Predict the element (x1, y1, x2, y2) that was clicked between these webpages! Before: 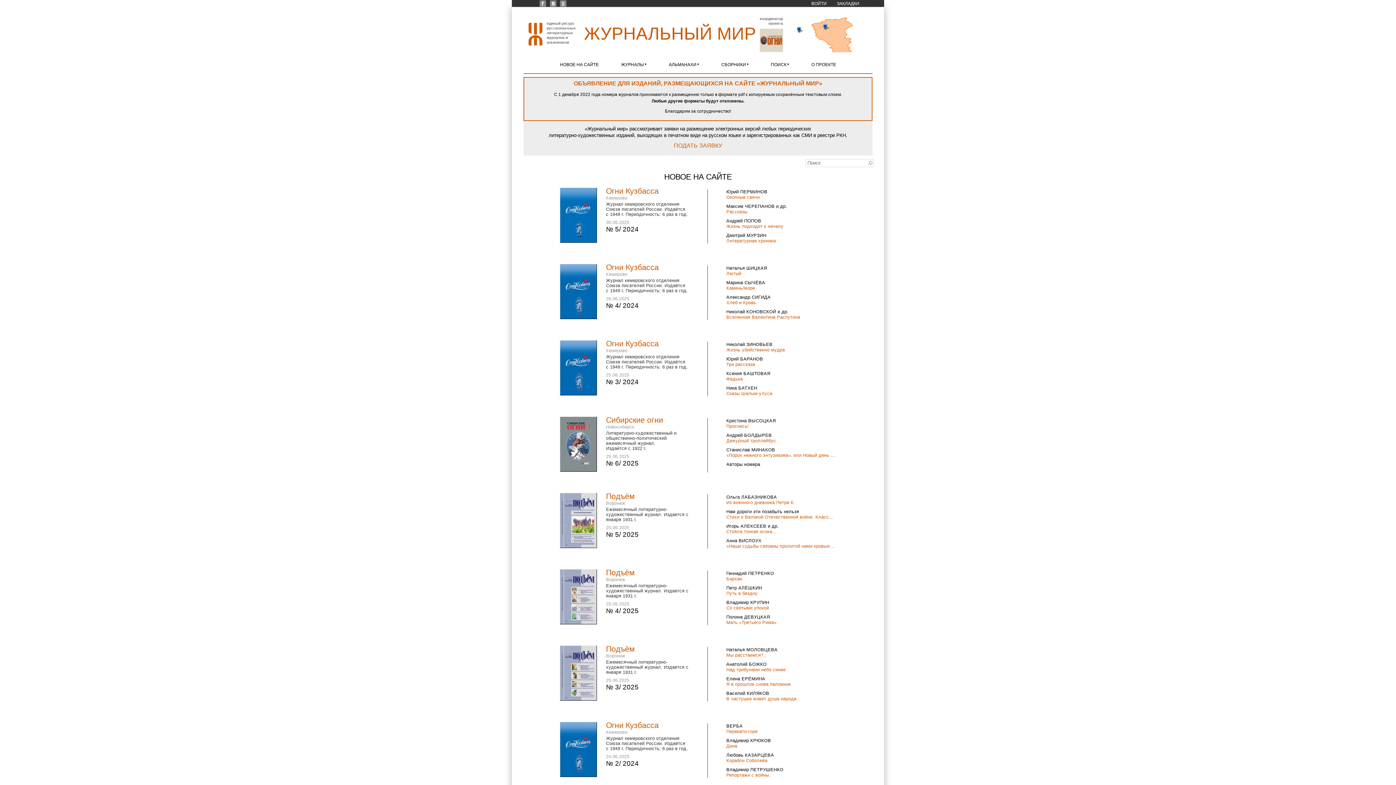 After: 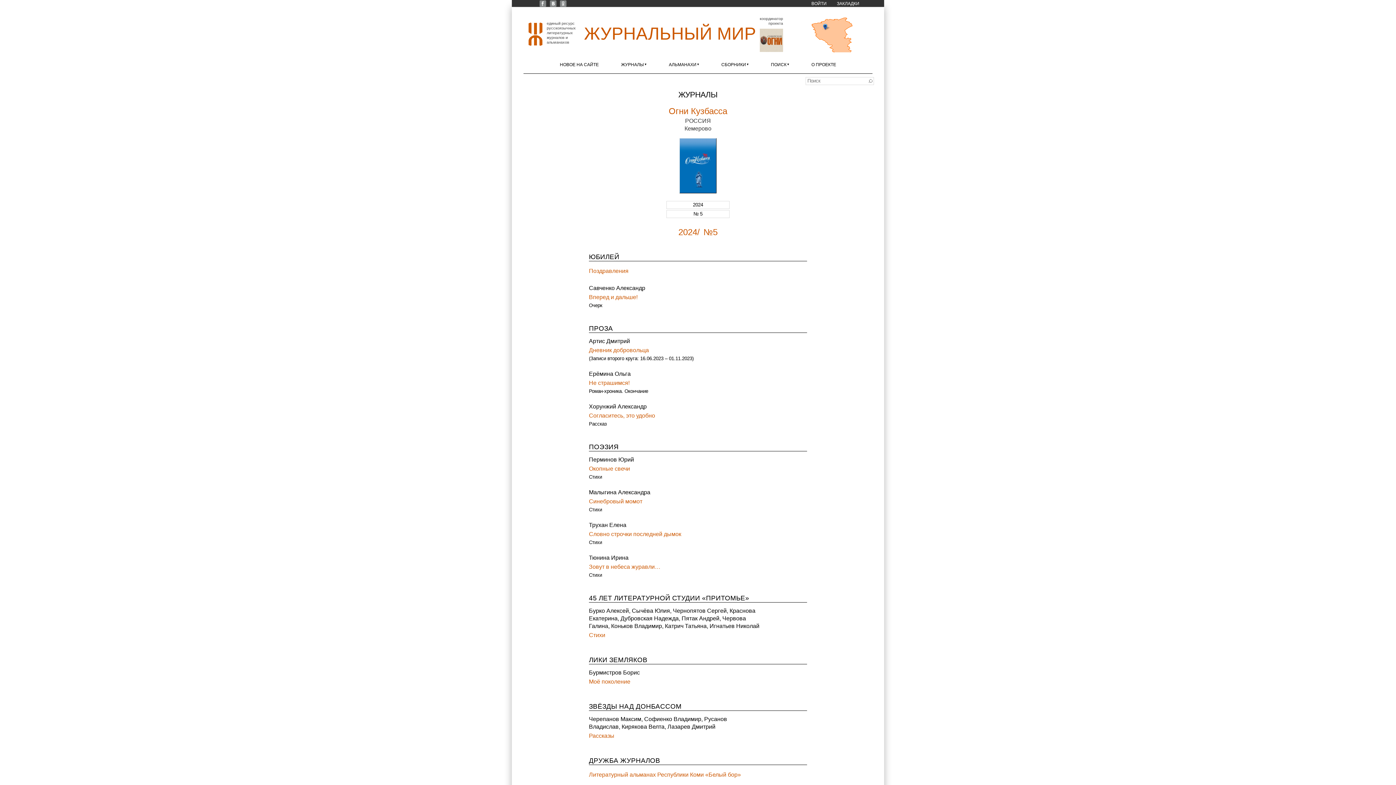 Action: bbox: (606, 225, 638, 233) label: № 5/ 2024